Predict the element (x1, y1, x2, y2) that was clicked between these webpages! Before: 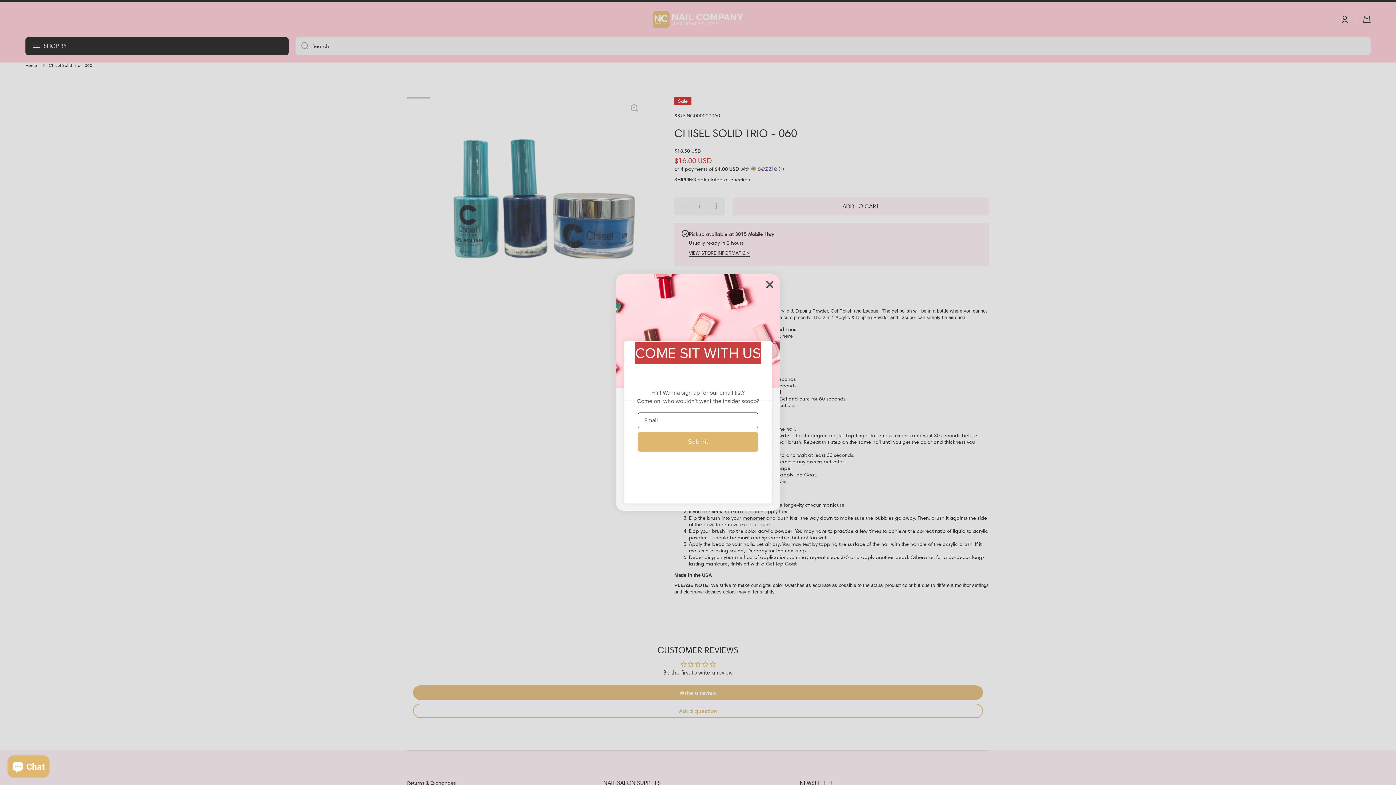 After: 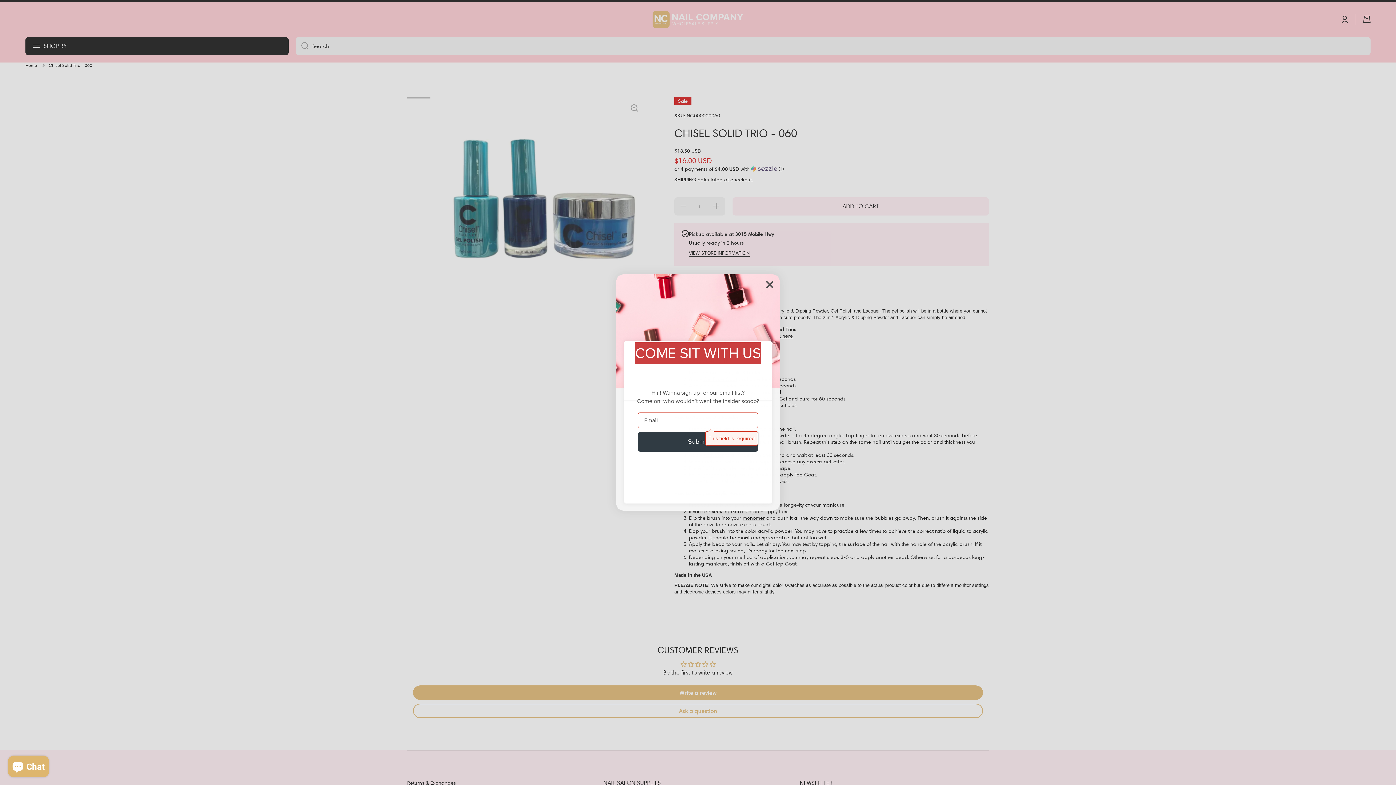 Action: label: Submit bbox: (638, 431, 758, 451)